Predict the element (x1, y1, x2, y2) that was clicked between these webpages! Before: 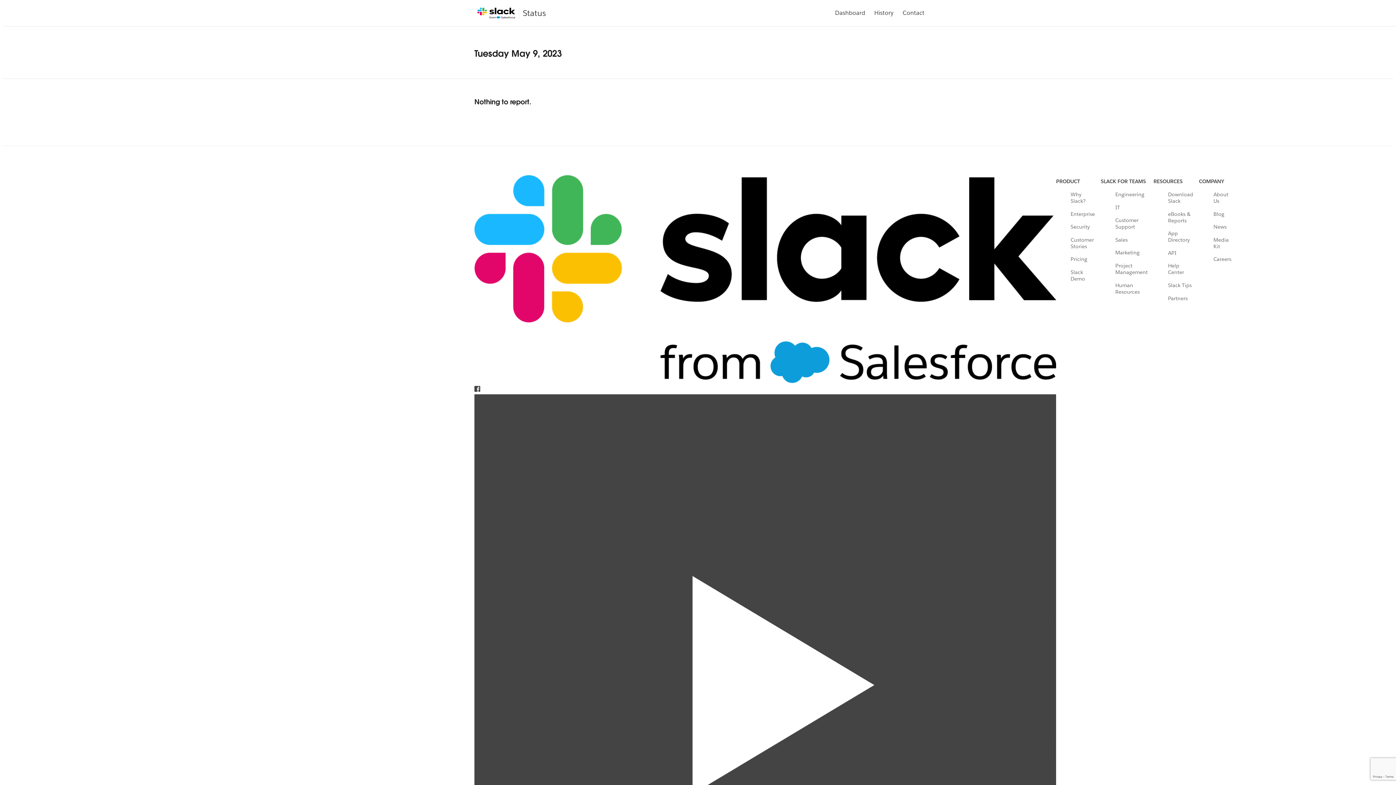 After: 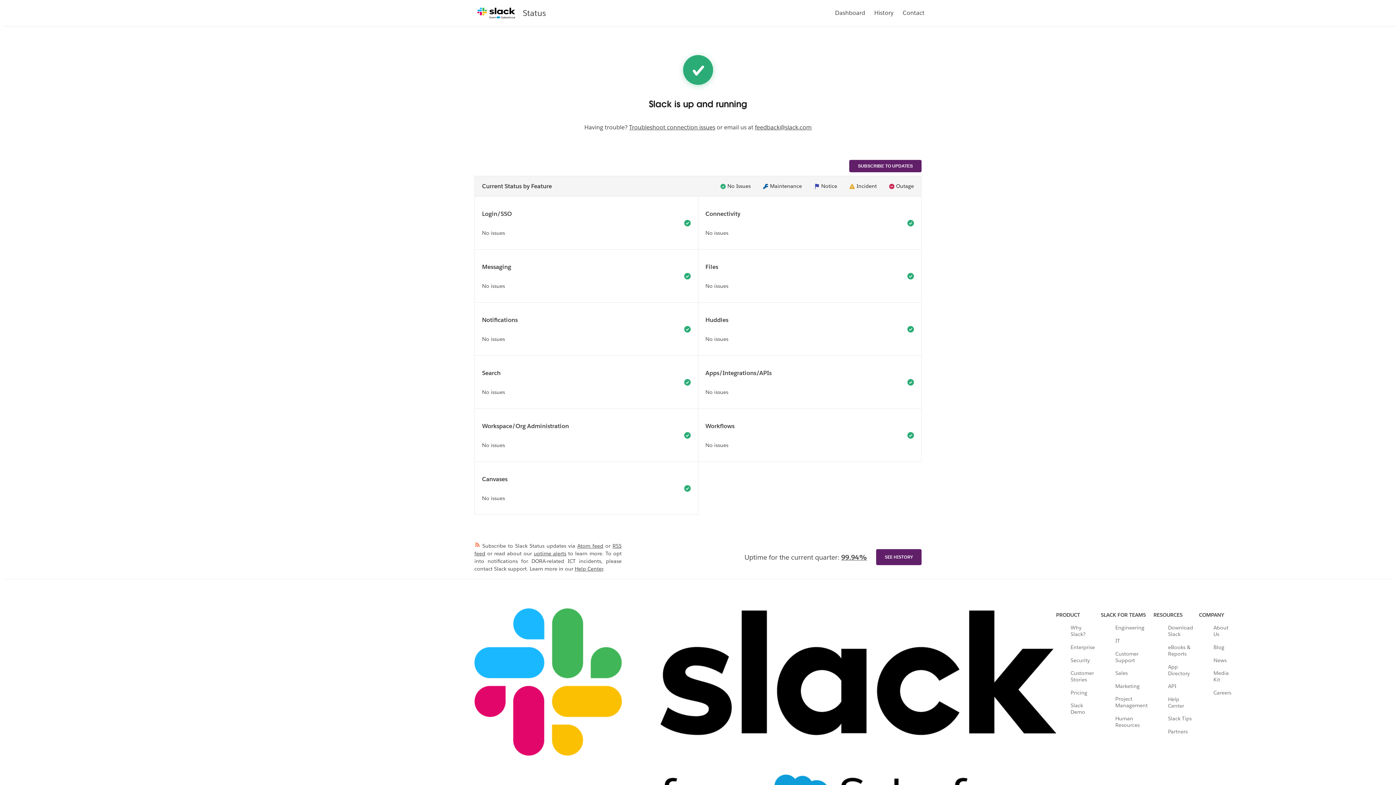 Action: bbox: (835, 8, 865, 17) label: Dashboard